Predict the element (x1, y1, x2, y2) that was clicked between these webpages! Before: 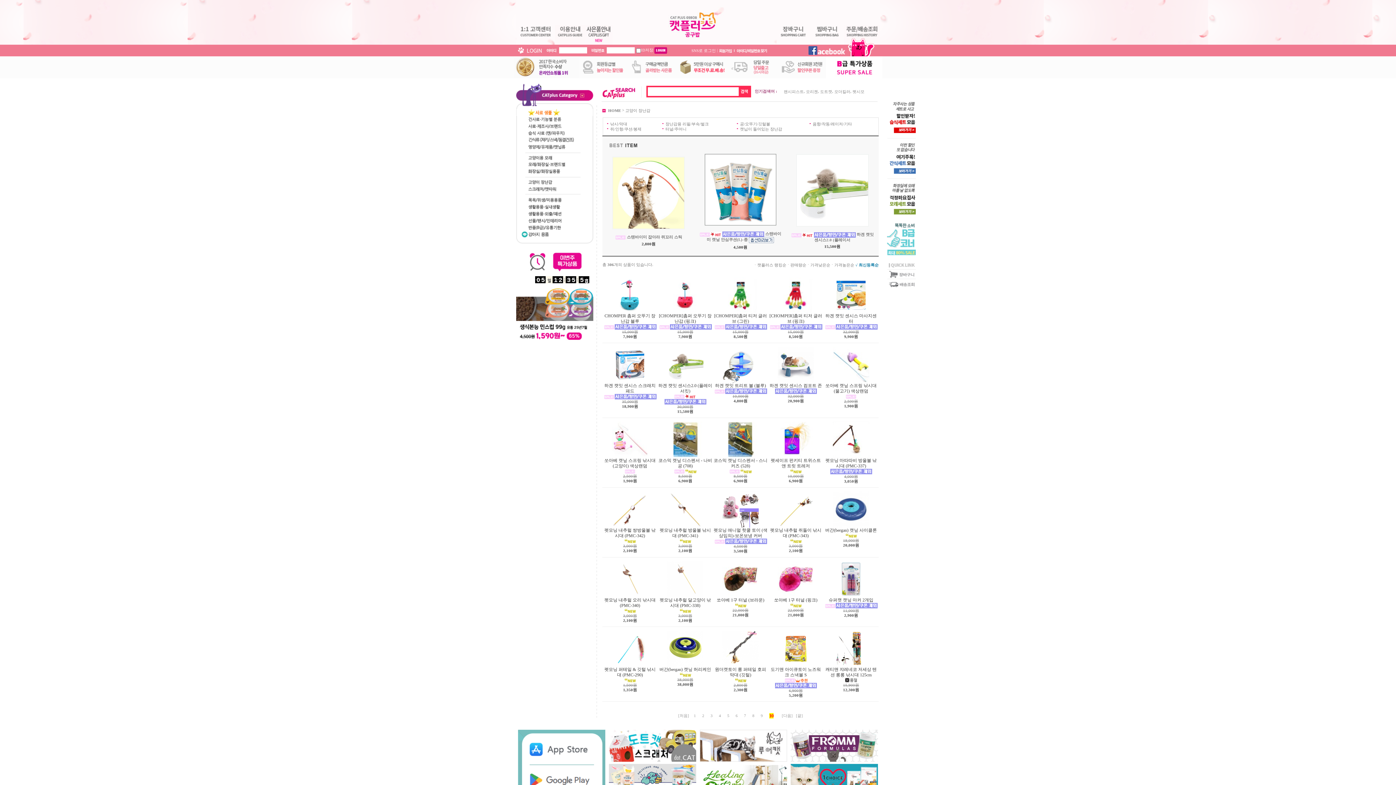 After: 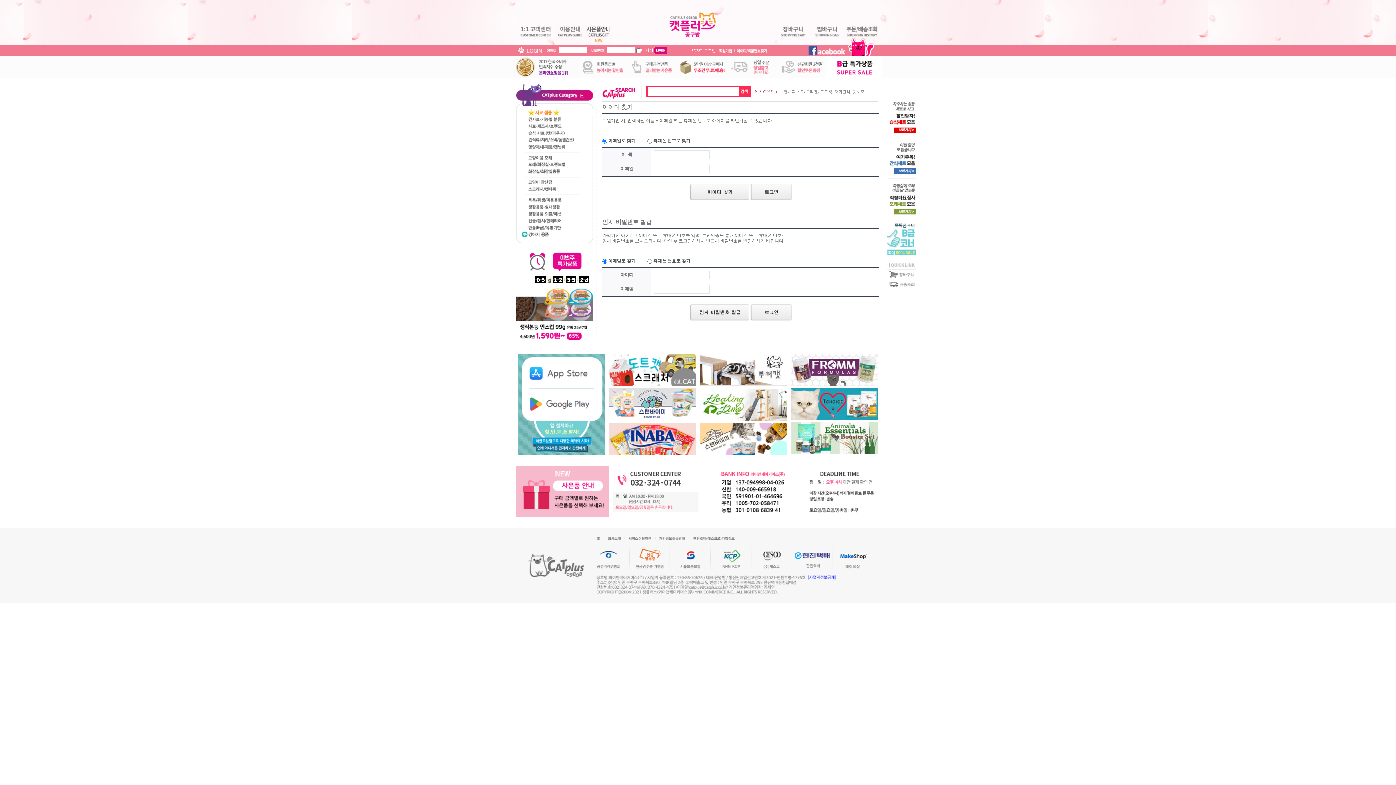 Action: bbox: (736, 48, 767, 52)